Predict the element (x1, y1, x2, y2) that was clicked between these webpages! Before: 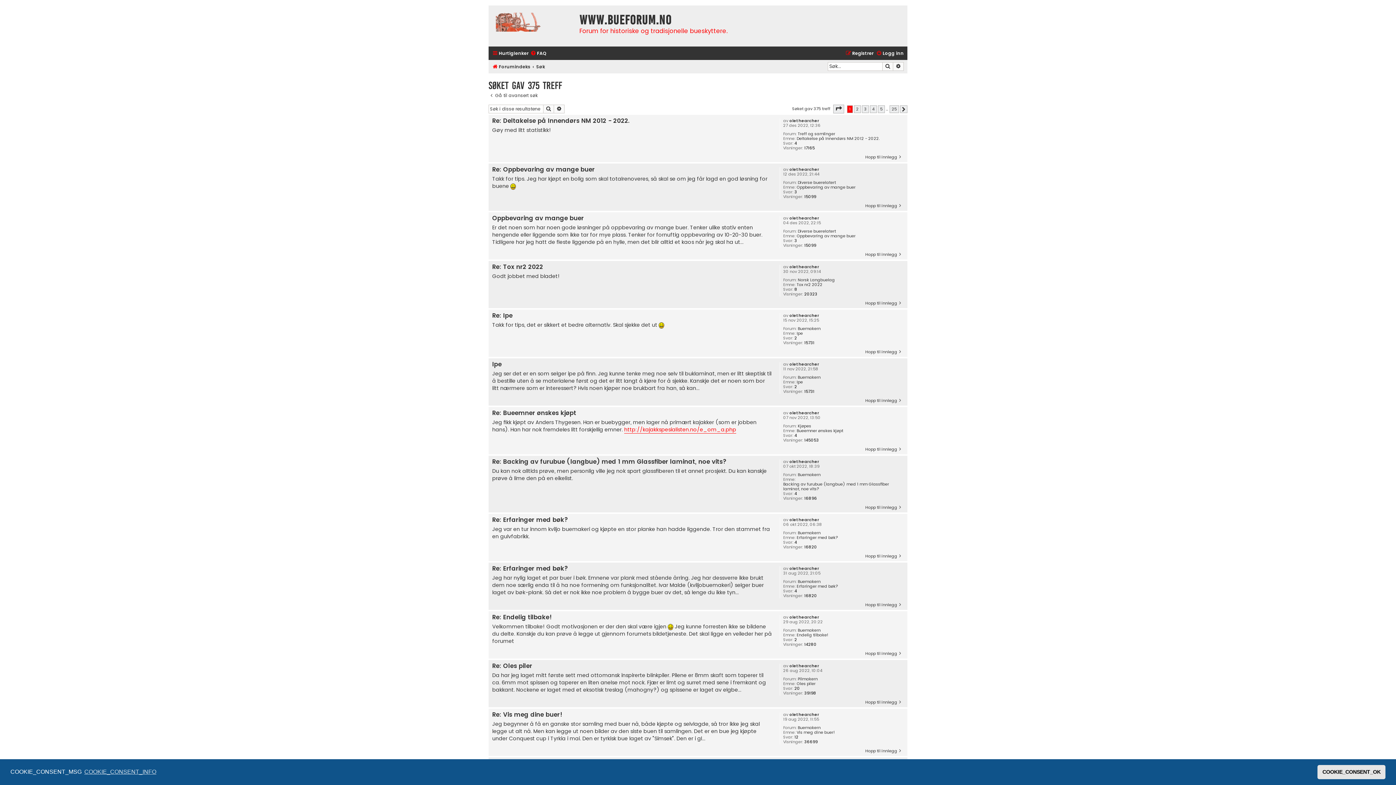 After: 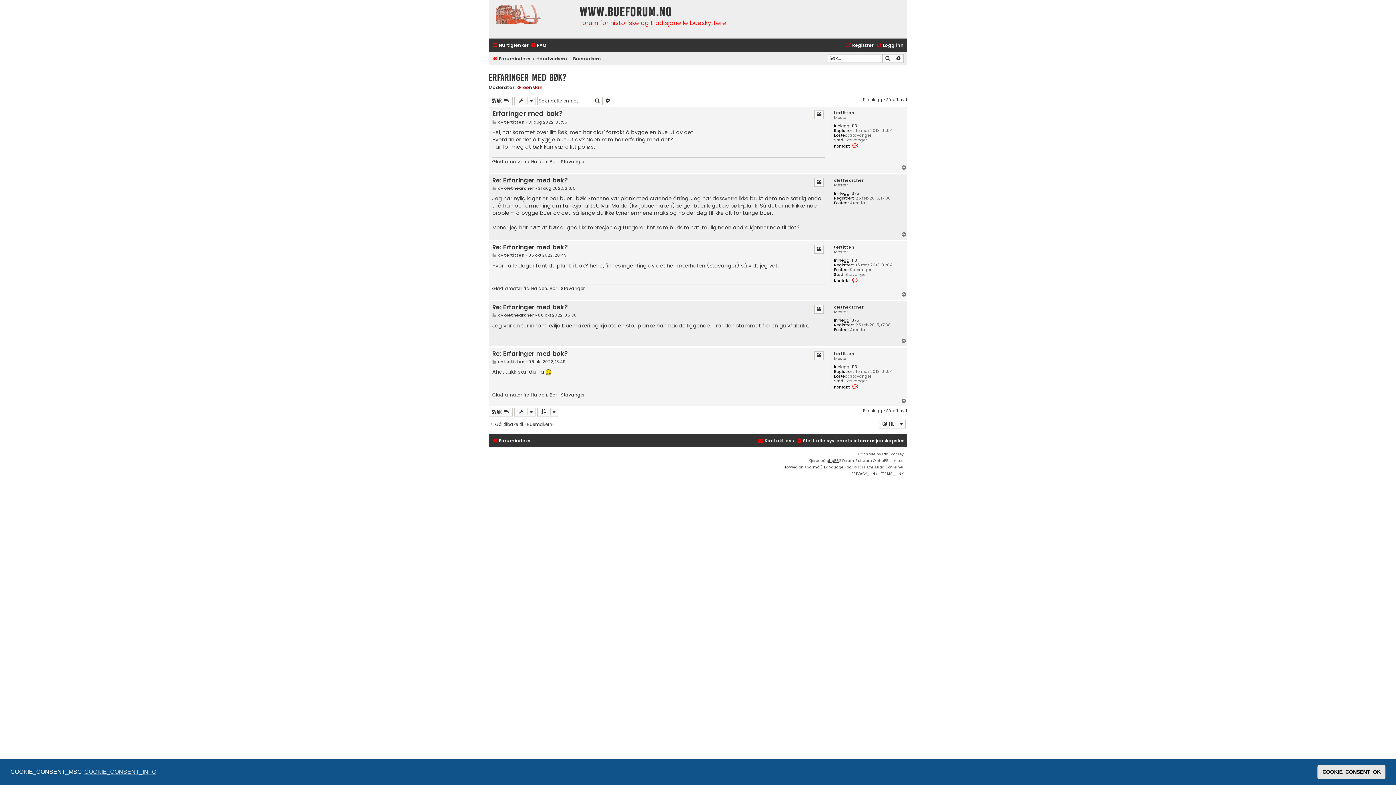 Action: bbox: (865, 553, 904, 559) label: Hopp til innlegg